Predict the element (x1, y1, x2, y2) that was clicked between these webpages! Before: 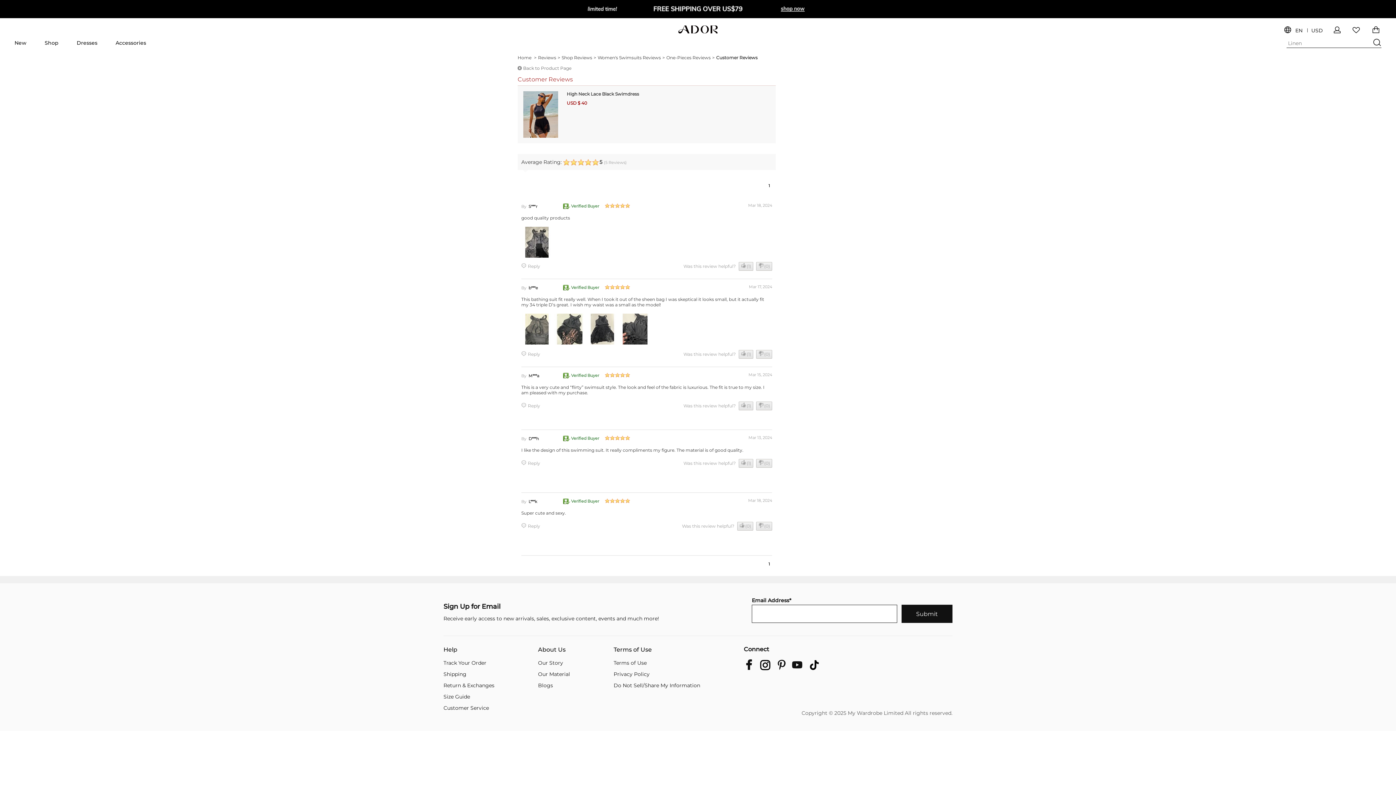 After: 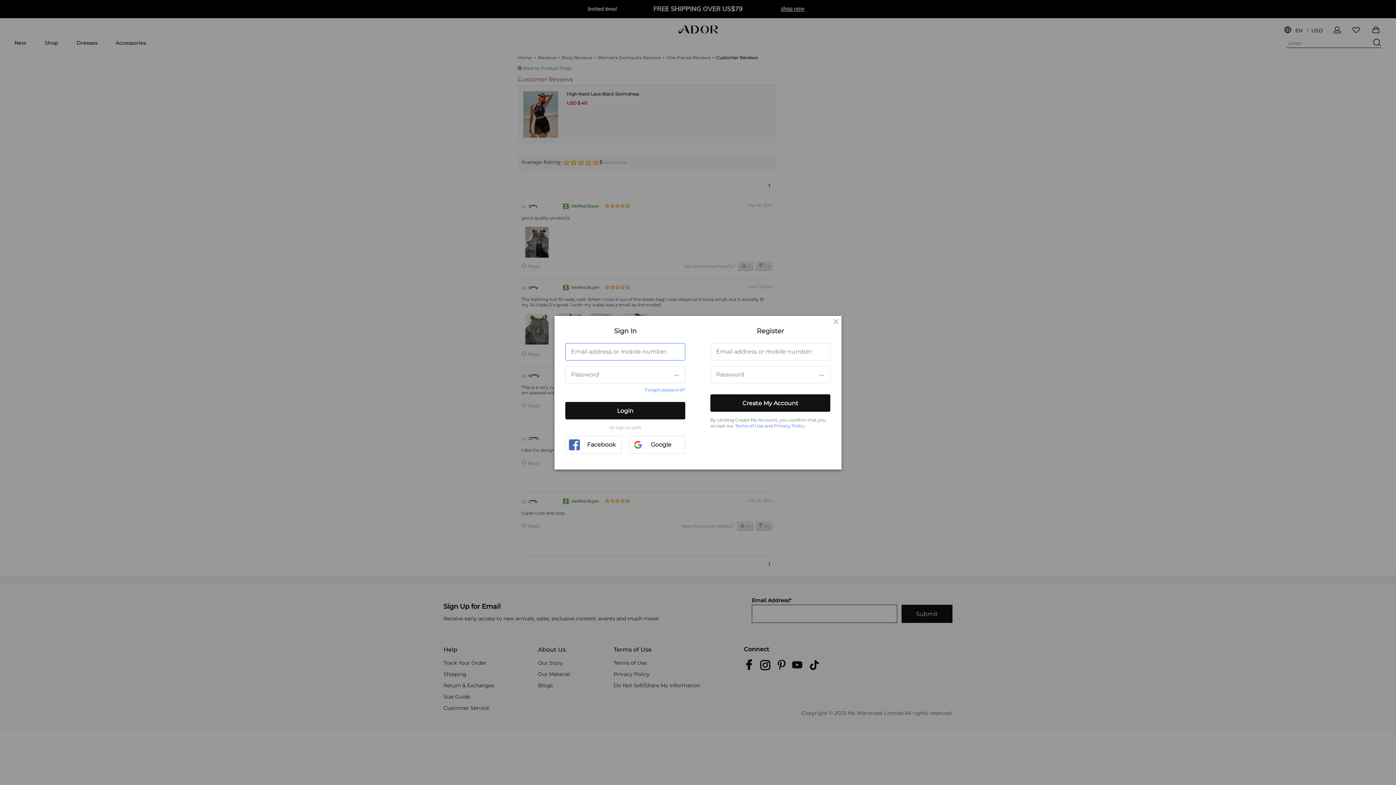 Action: bbox: (756, 401, 772, 410) label: (0)